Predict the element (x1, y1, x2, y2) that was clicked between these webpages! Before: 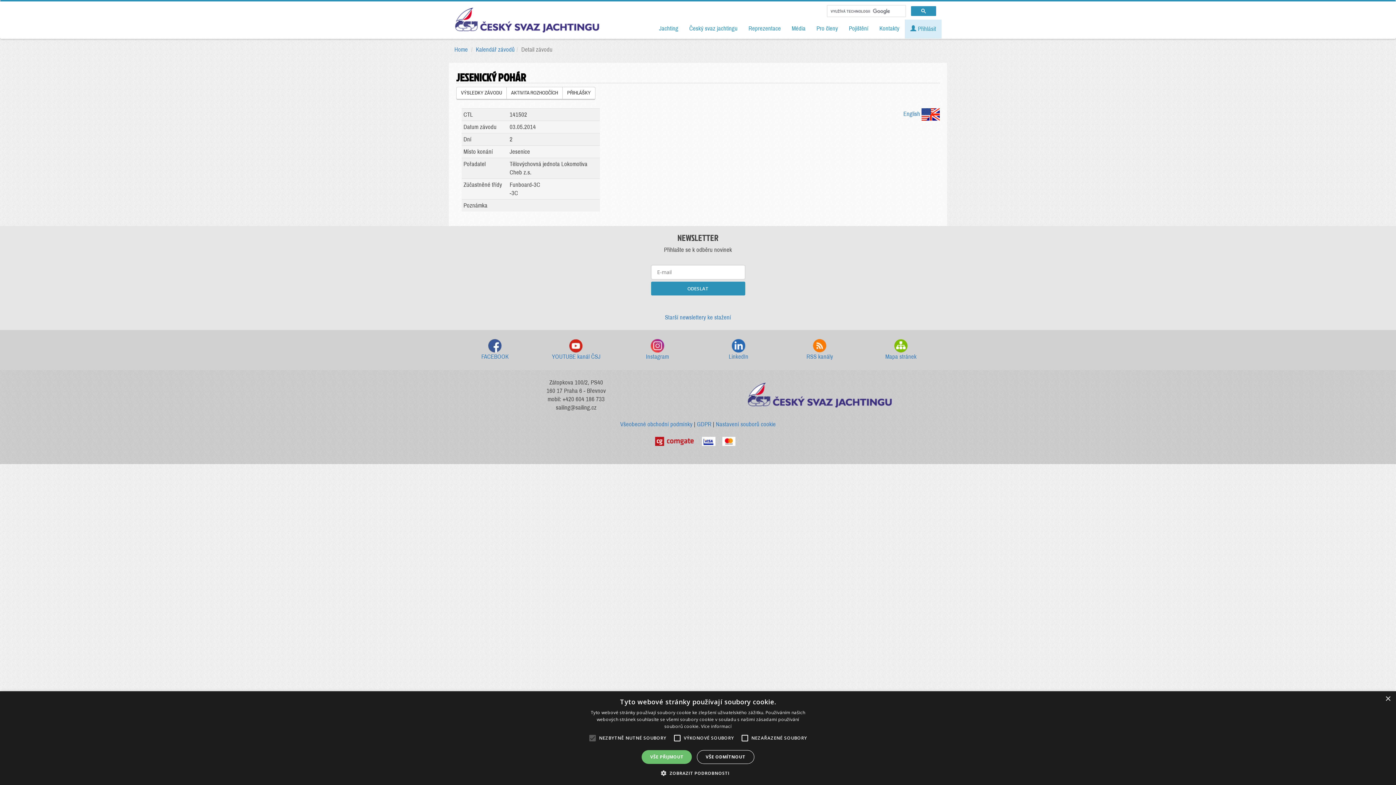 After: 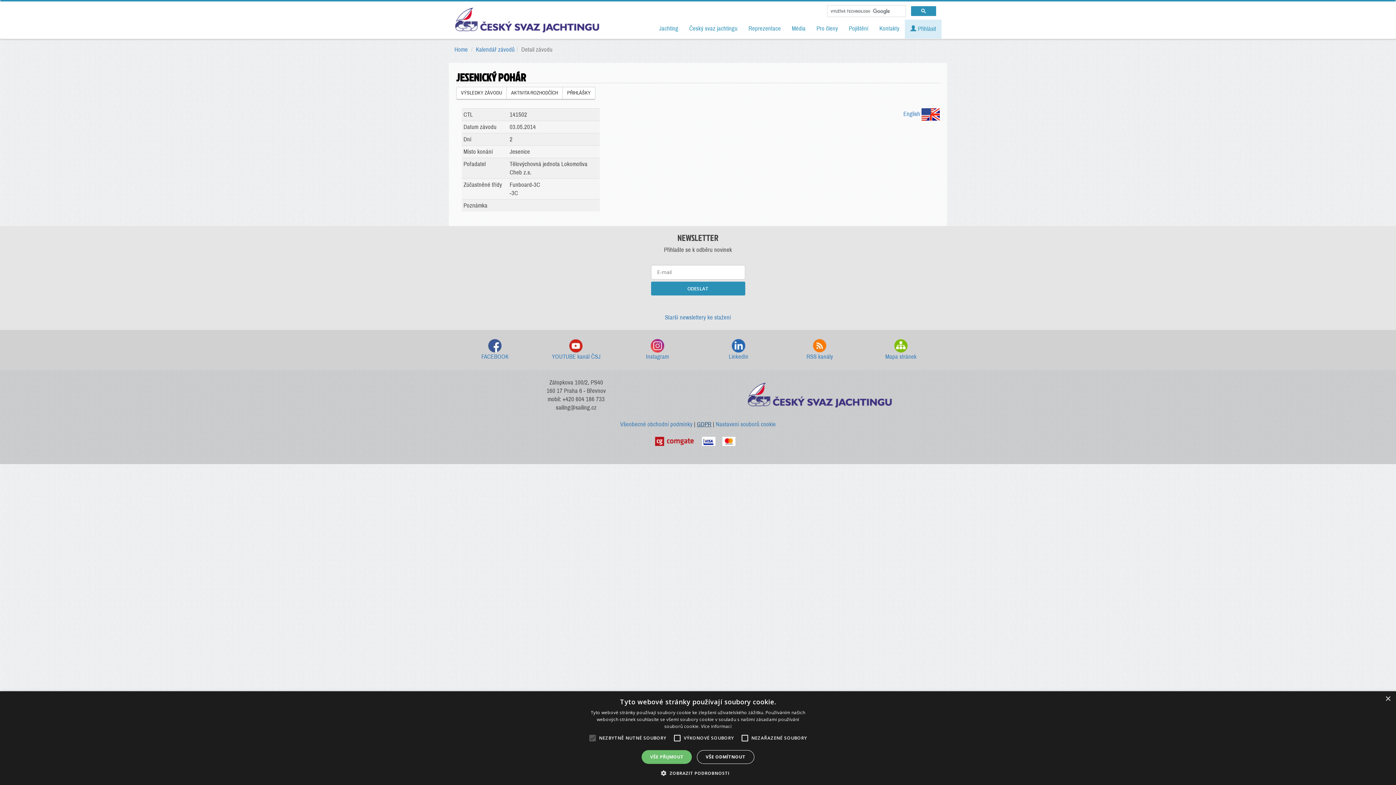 Action: bbox: (697, 421, 711, 427) label: GDPR